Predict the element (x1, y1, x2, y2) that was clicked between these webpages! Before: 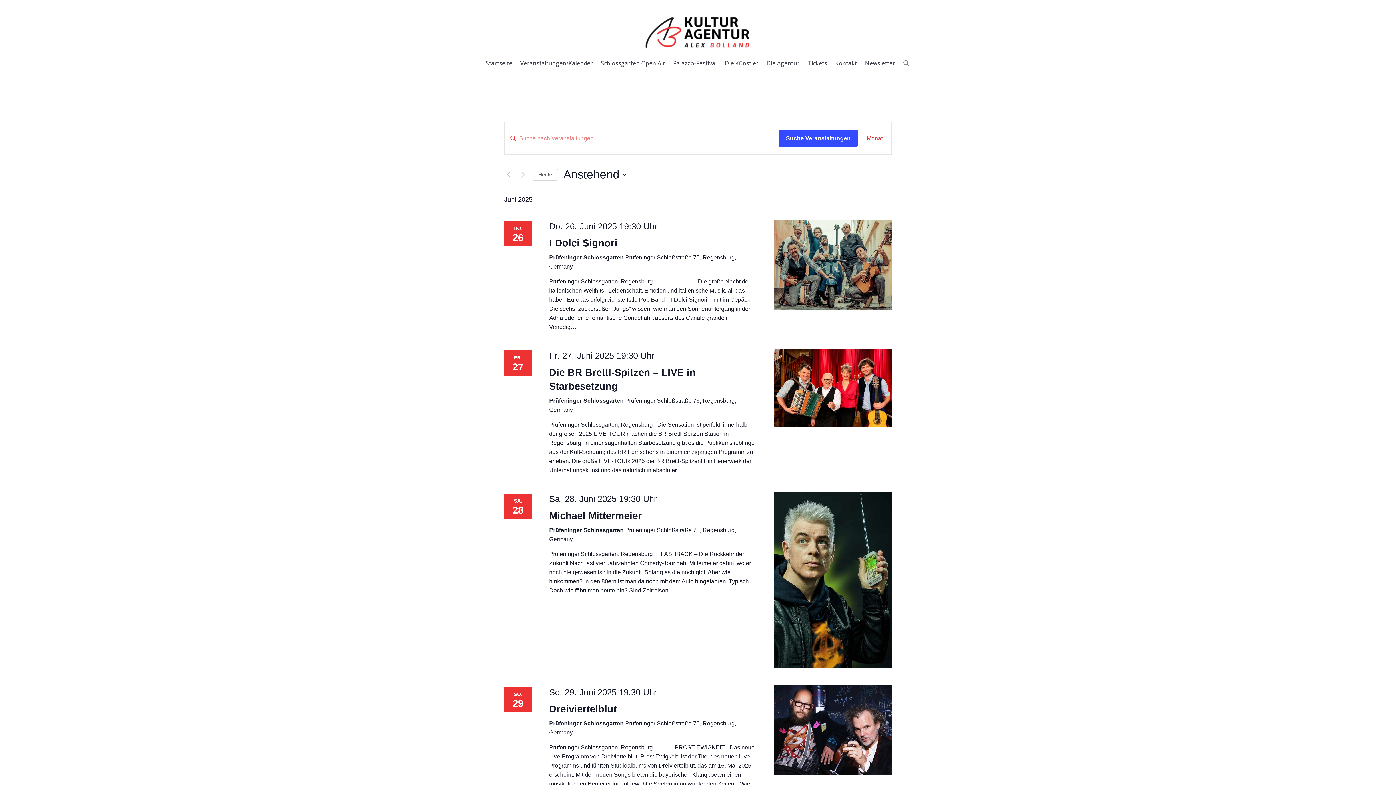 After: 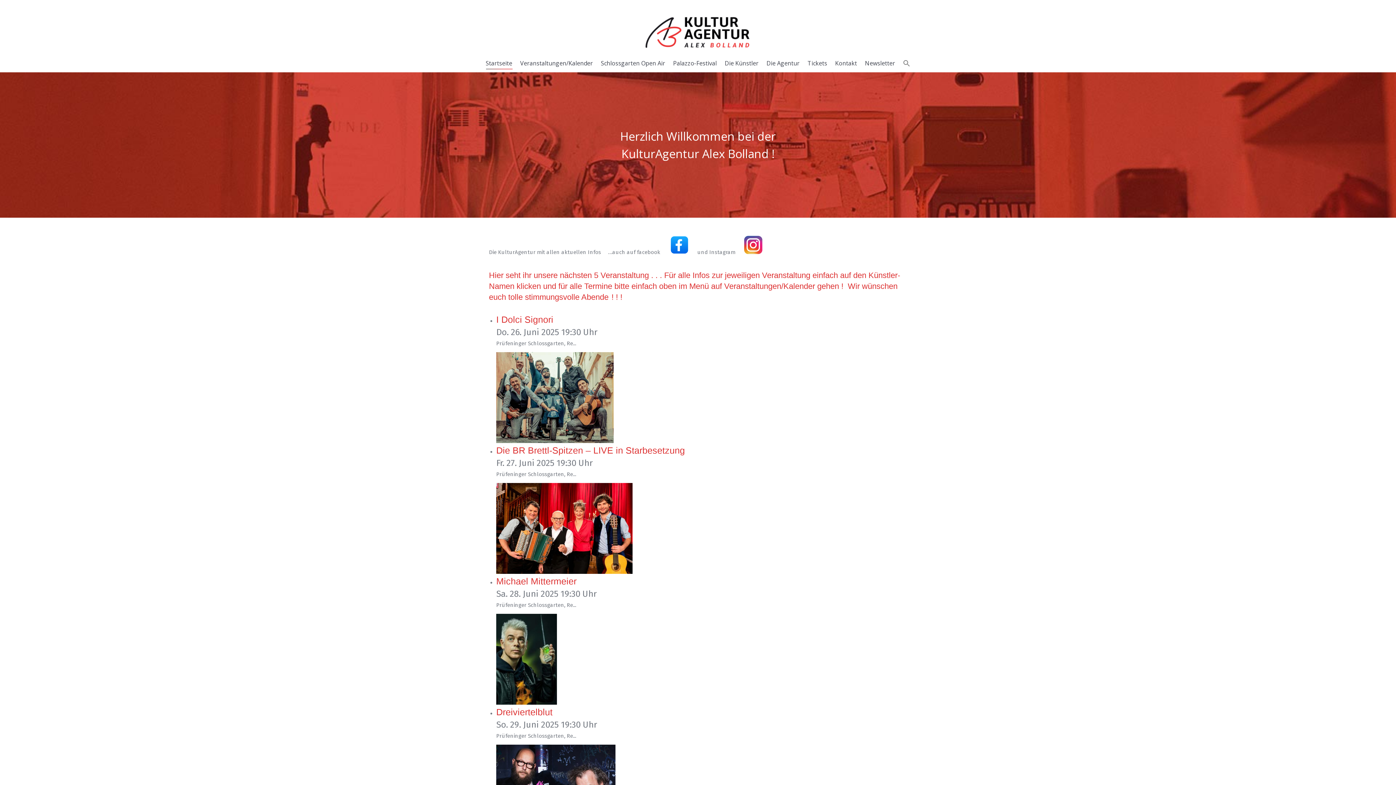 Action: bbox: (481, 57, 516, 68) label: Startseite